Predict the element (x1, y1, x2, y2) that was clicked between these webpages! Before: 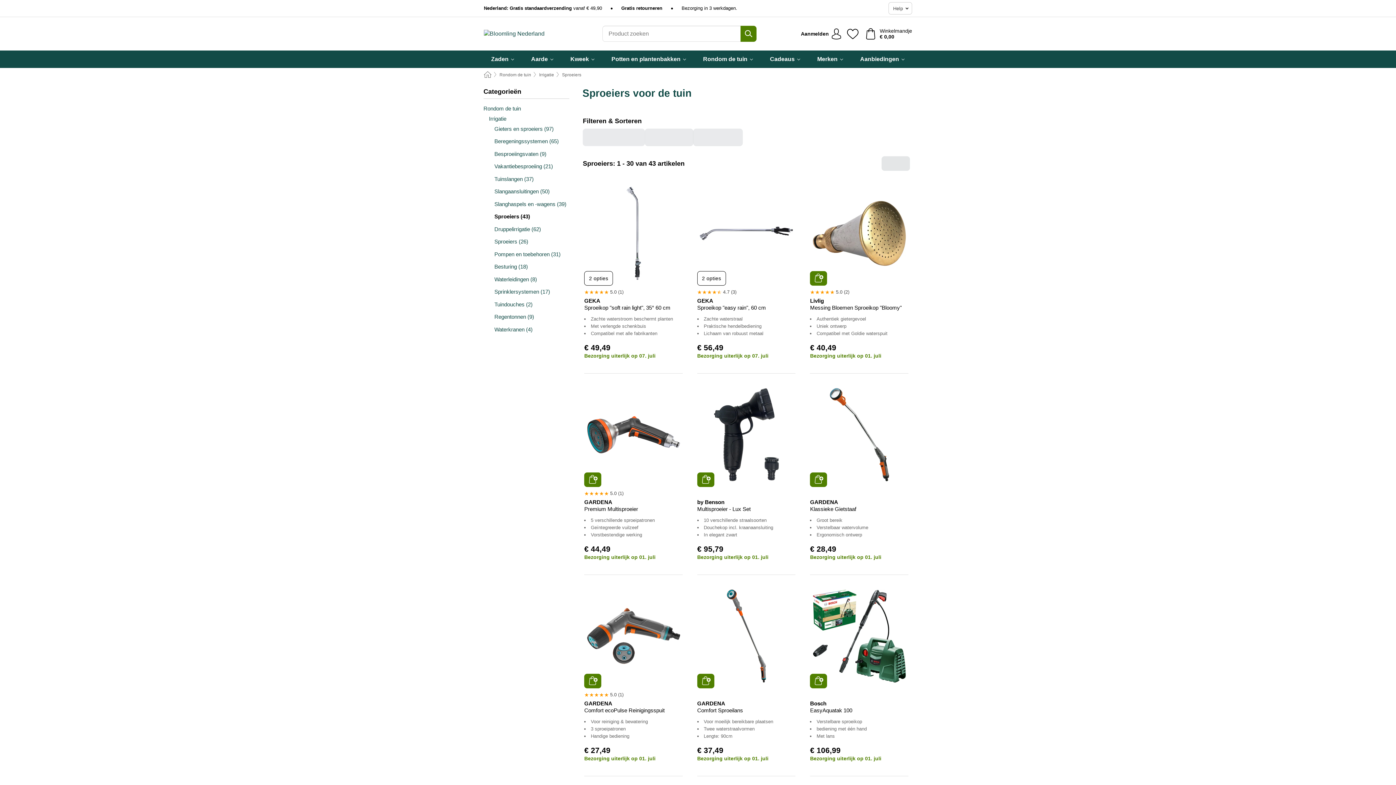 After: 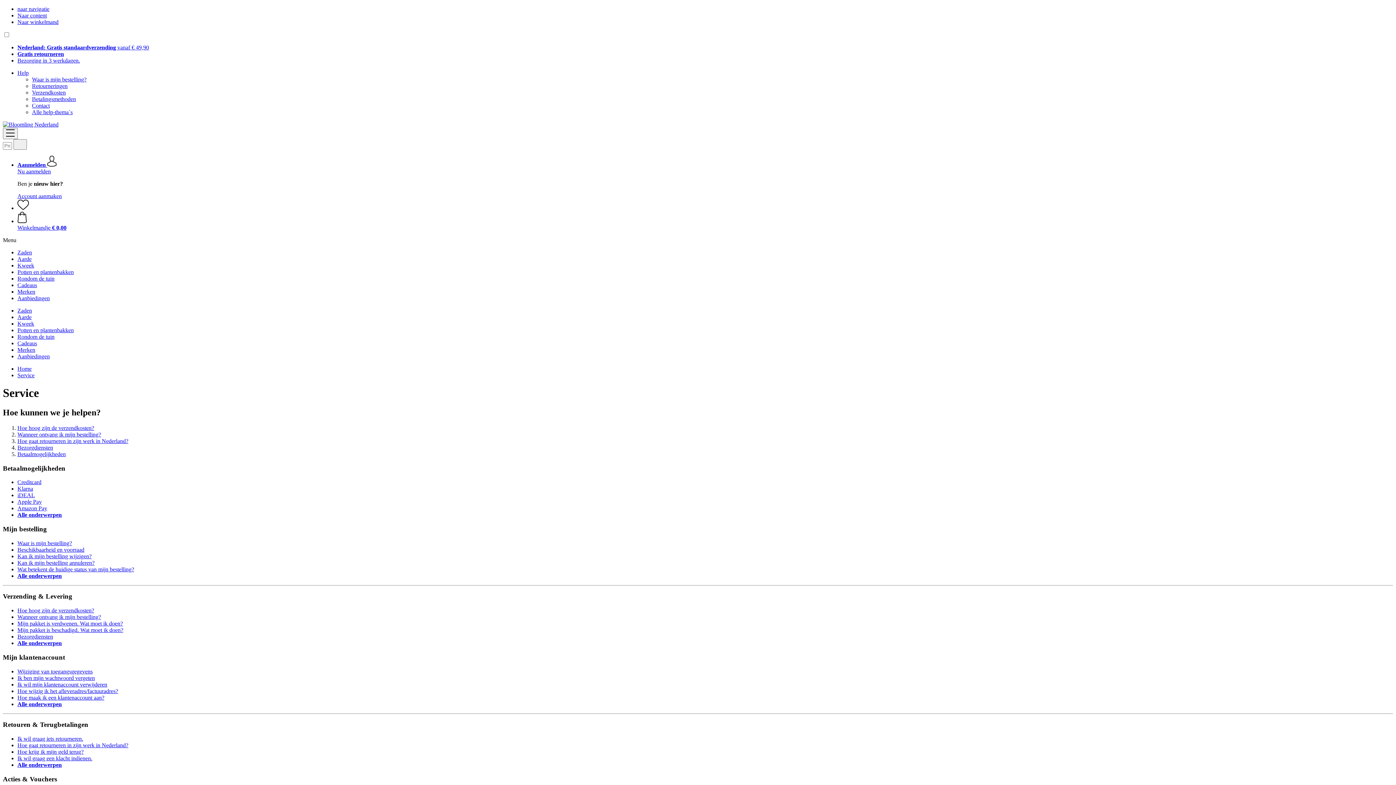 Action: label: Help bbox: (888, 2, 912, 14)